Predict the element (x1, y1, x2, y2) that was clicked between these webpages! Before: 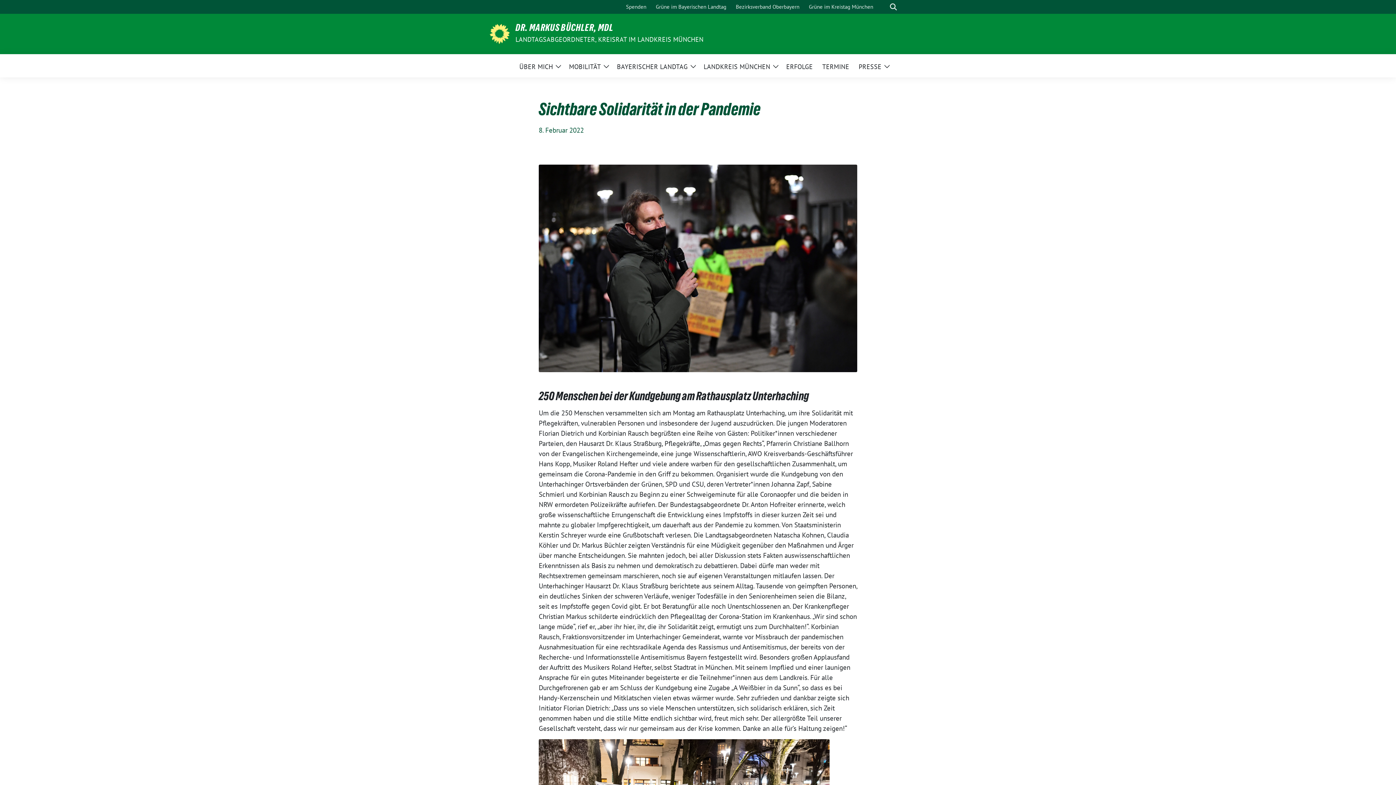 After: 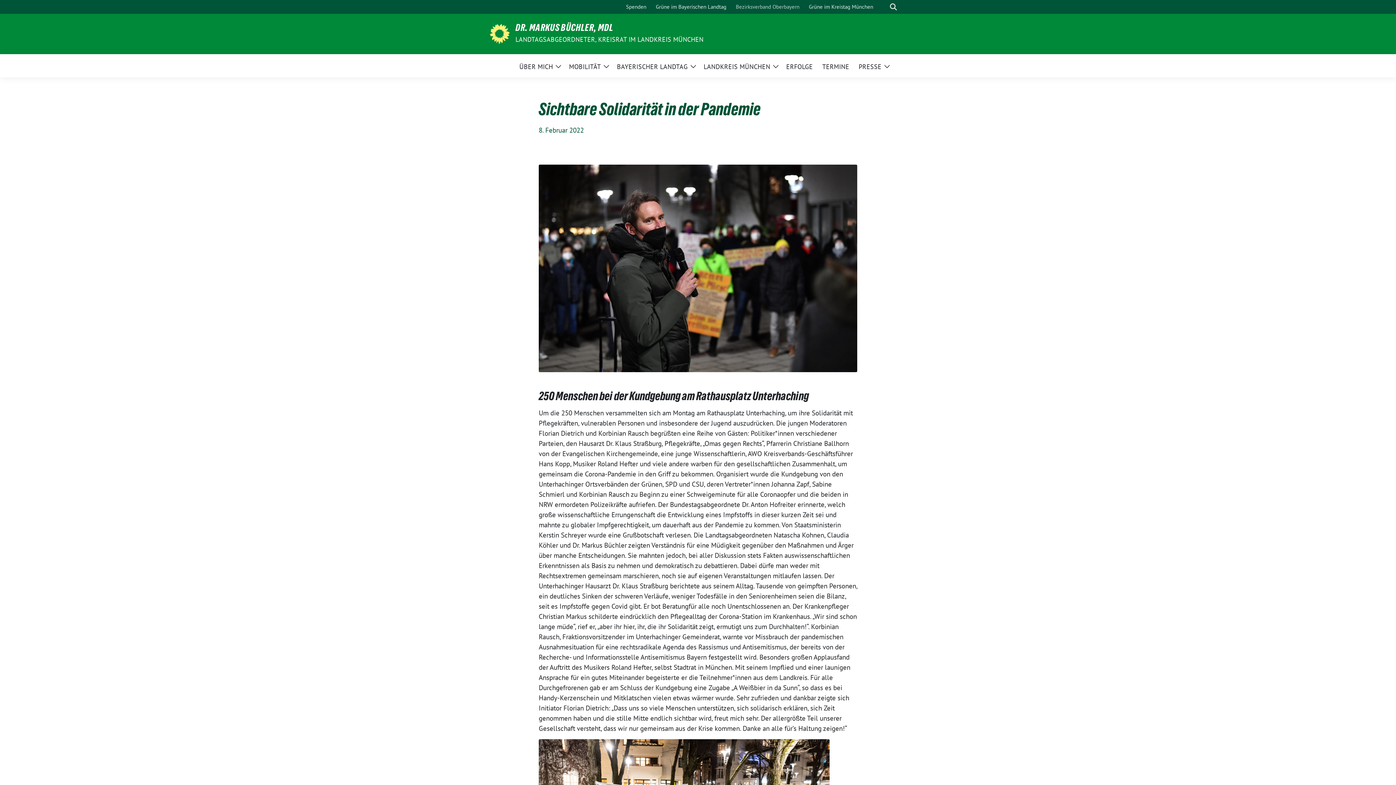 Action: bbox: (733, 0, 802, 13) label: Bezirksverband Oberbayern